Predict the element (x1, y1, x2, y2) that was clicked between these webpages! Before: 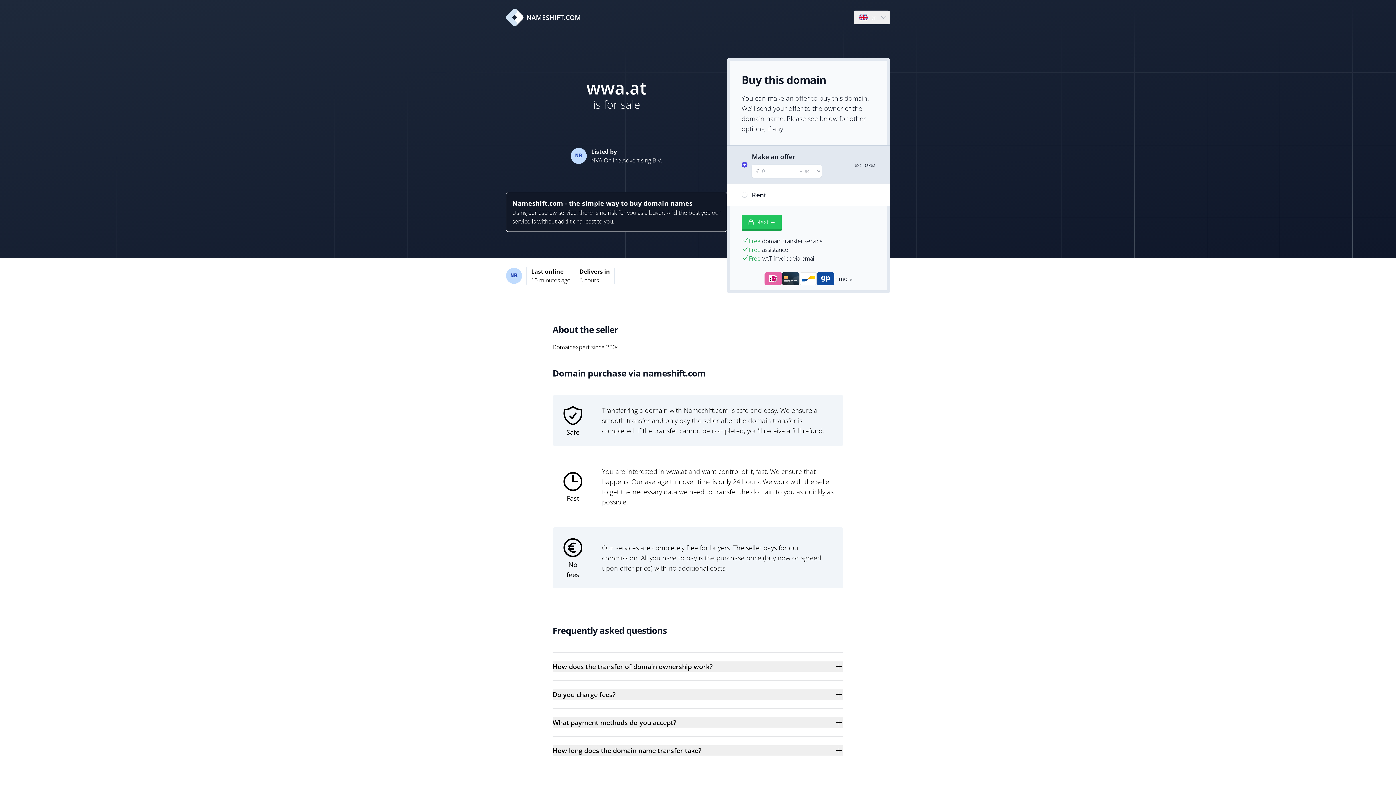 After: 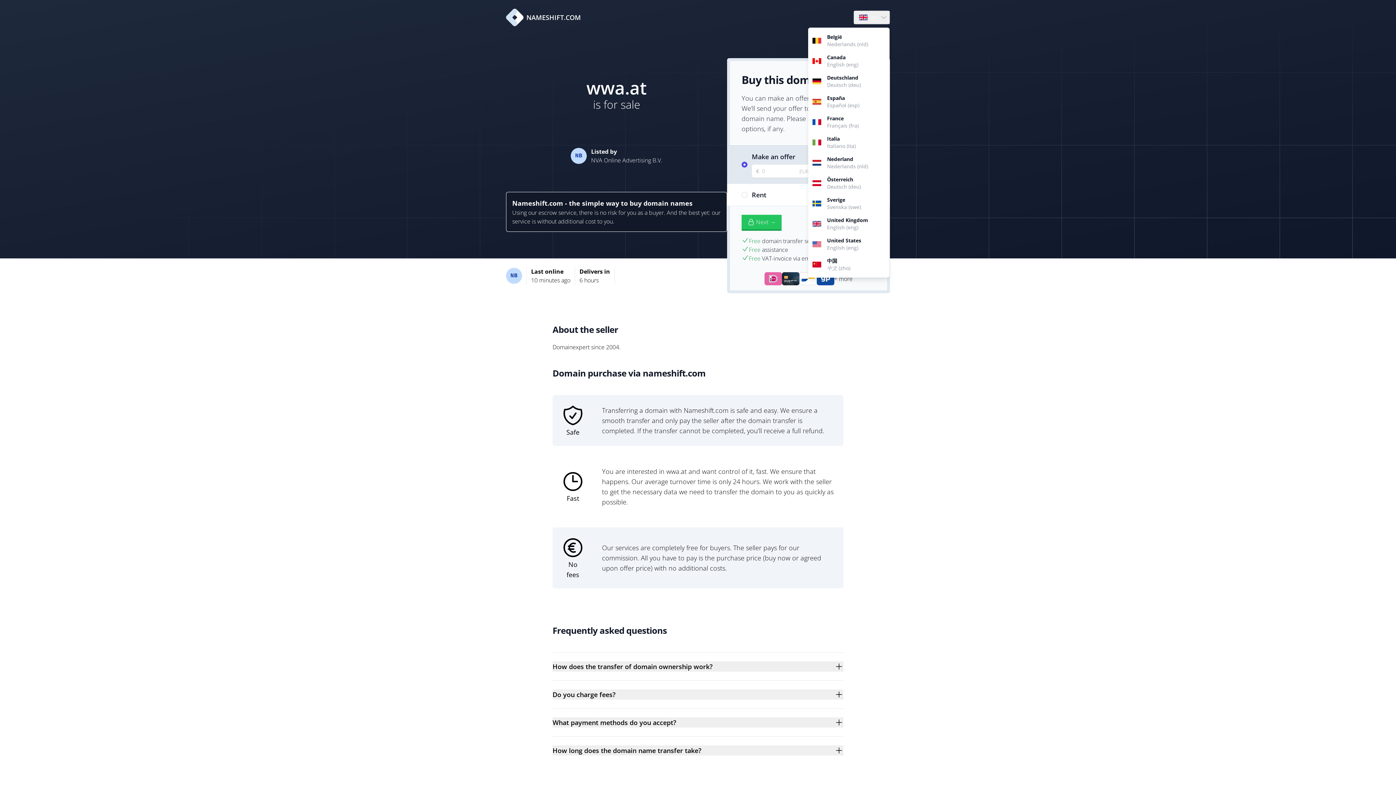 Action: bbox: (854, 10, 889, 24) label: Language